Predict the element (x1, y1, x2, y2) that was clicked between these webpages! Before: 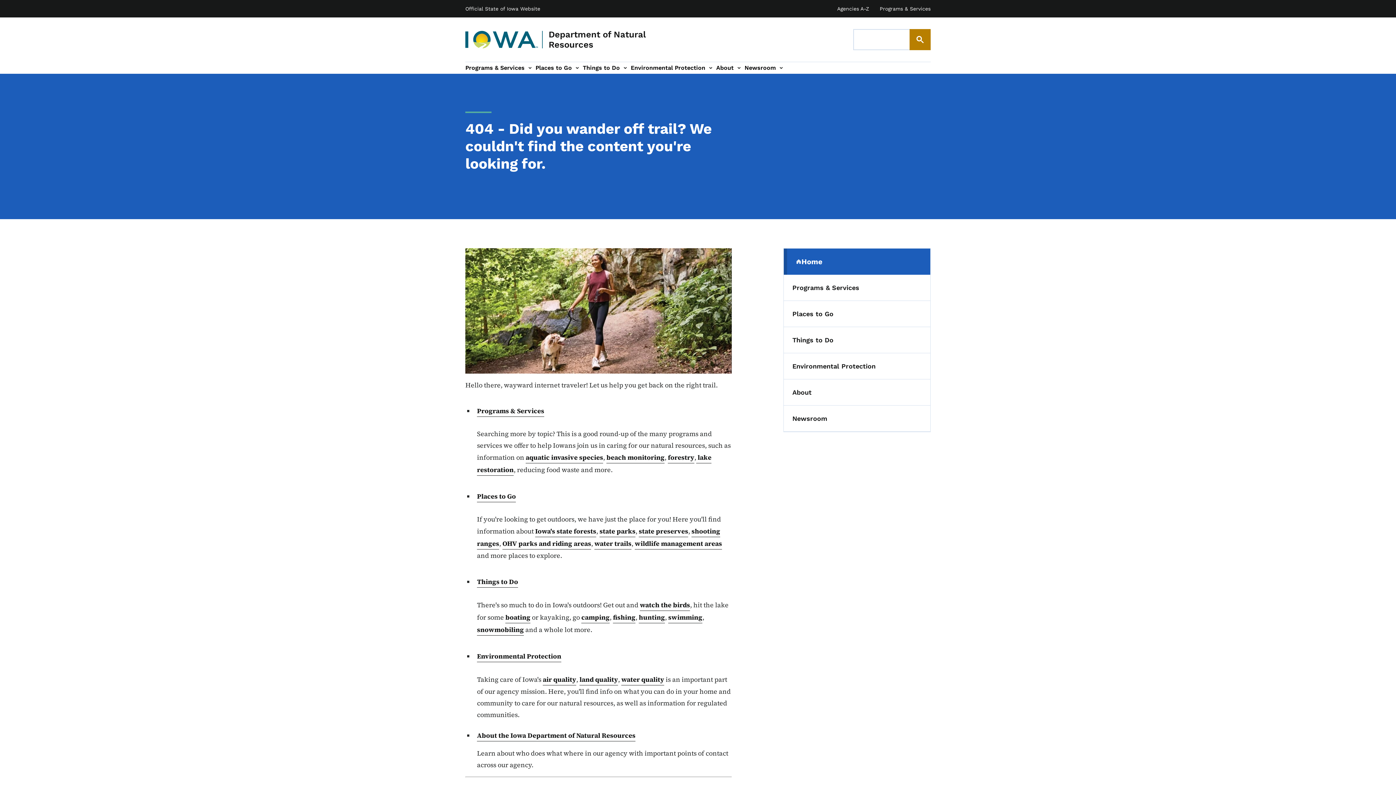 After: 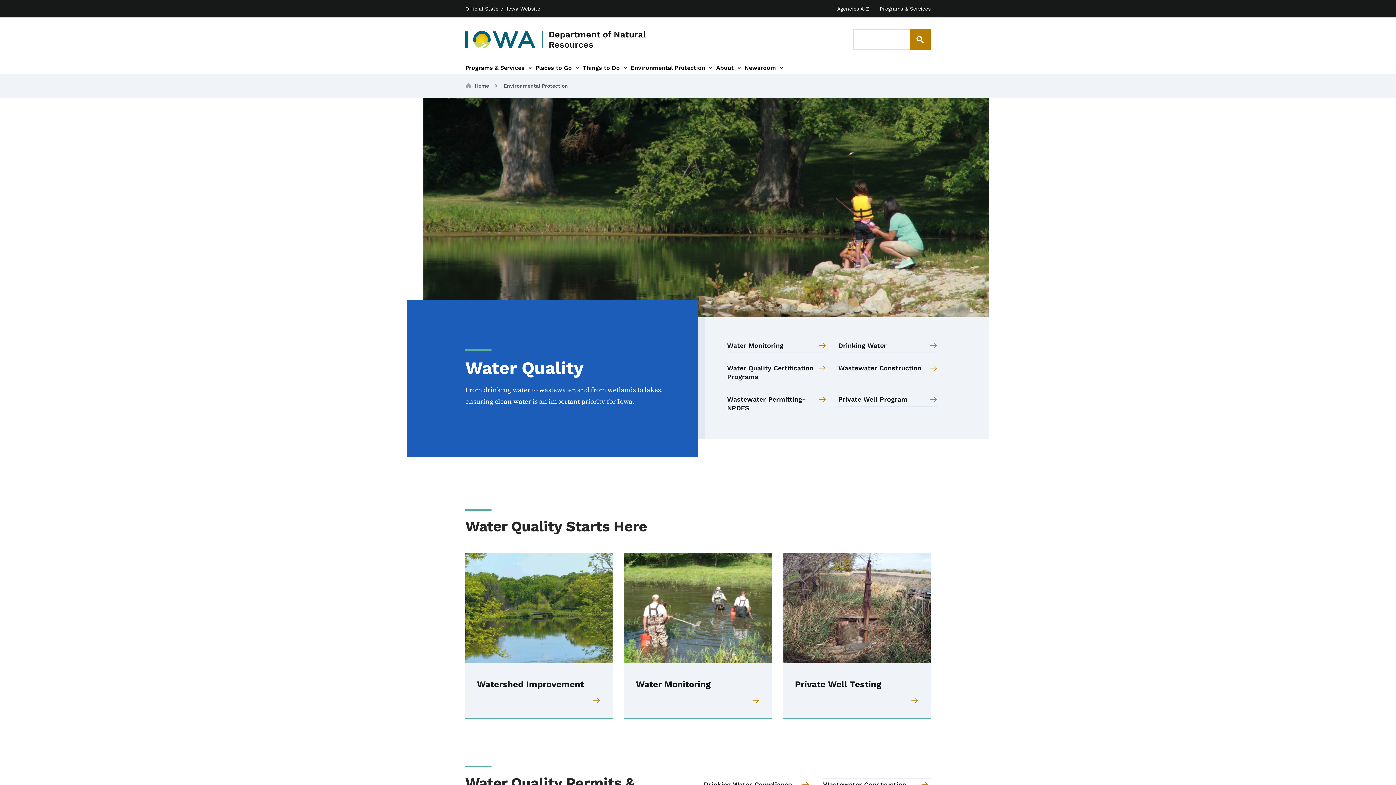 Action: label: water quality bbox: (621, 673, 664, 685)